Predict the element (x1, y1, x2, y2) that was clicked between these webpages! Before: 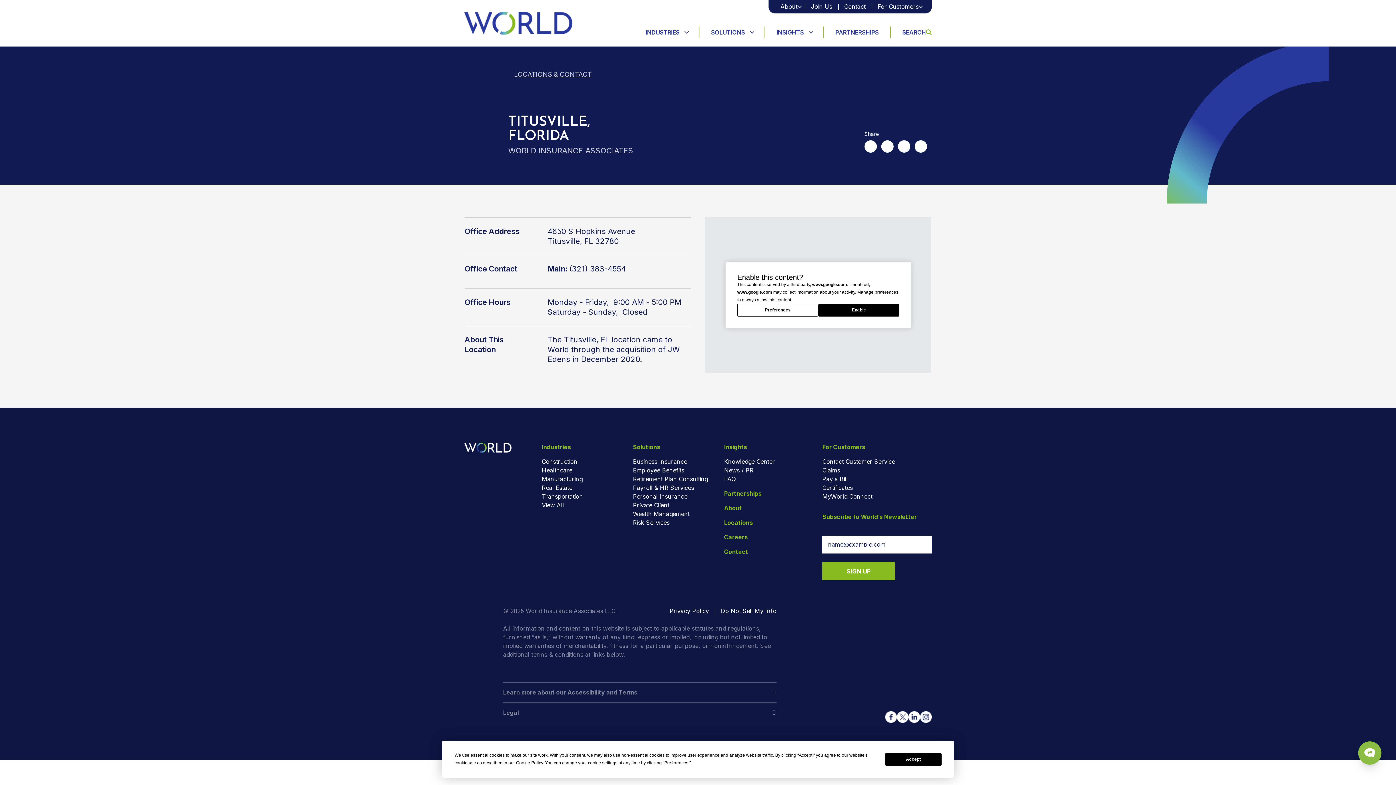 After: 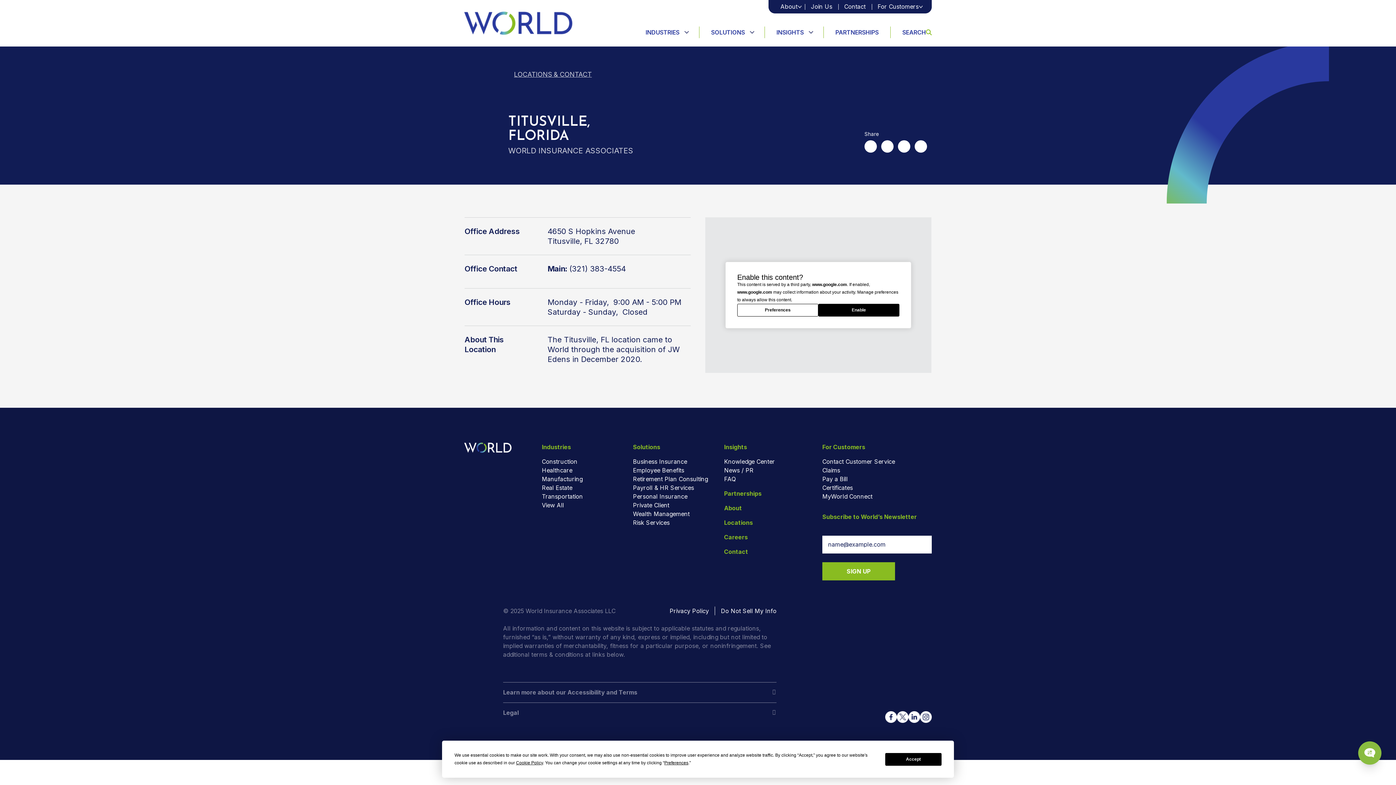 Action: bbox: (885, 711, 897, 723)